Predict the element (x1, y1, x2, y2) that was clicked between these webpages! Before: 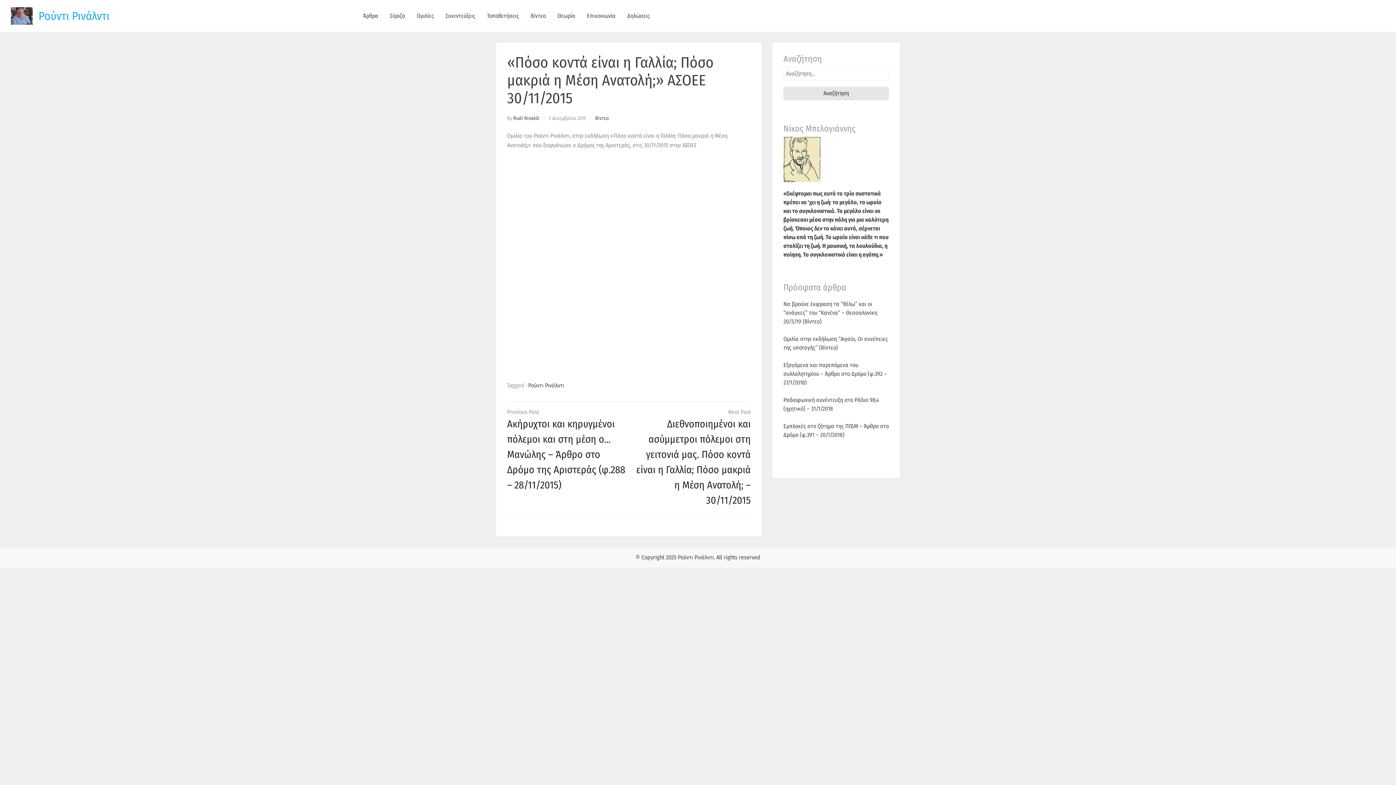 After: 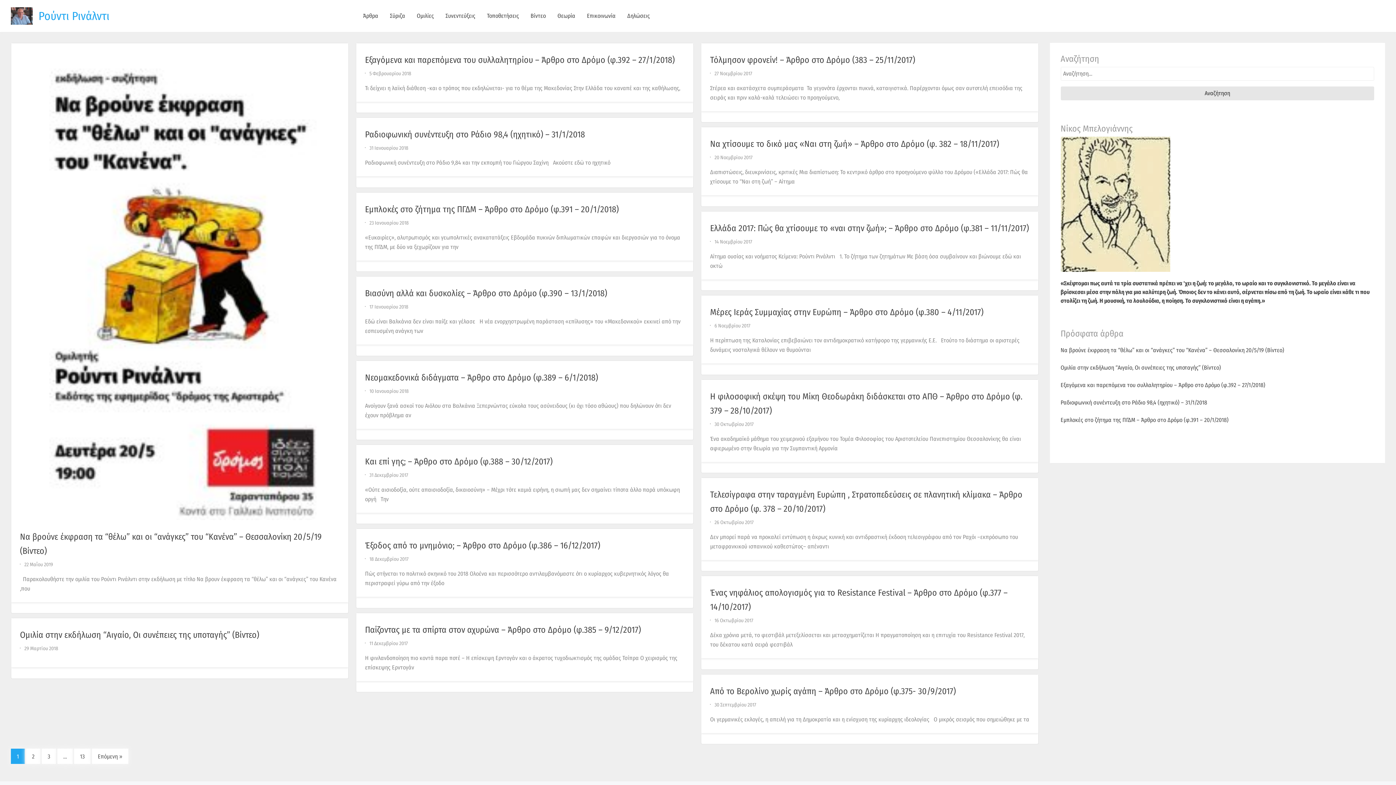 Action: bbox: (678, 554, 714, 561) label: Ρούντι Ρινάλντι